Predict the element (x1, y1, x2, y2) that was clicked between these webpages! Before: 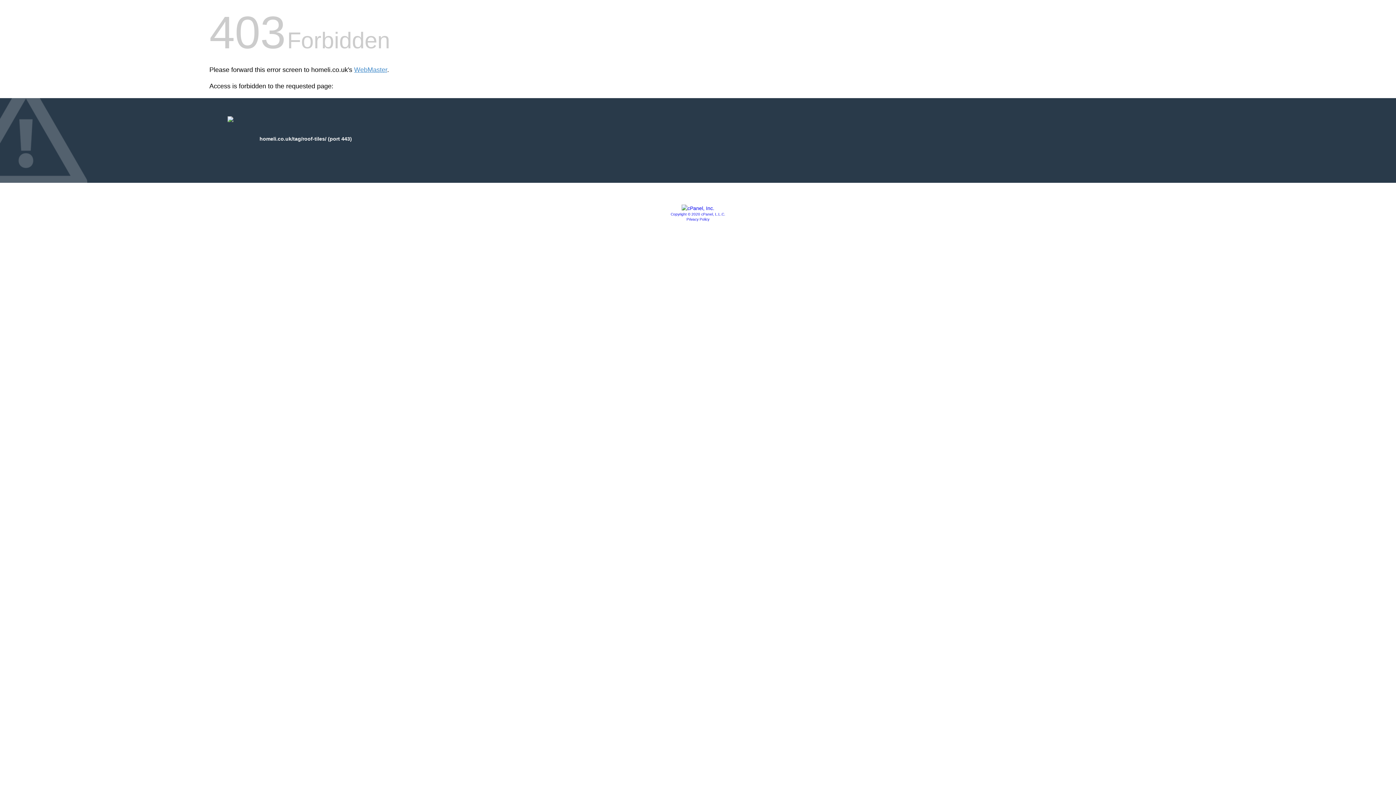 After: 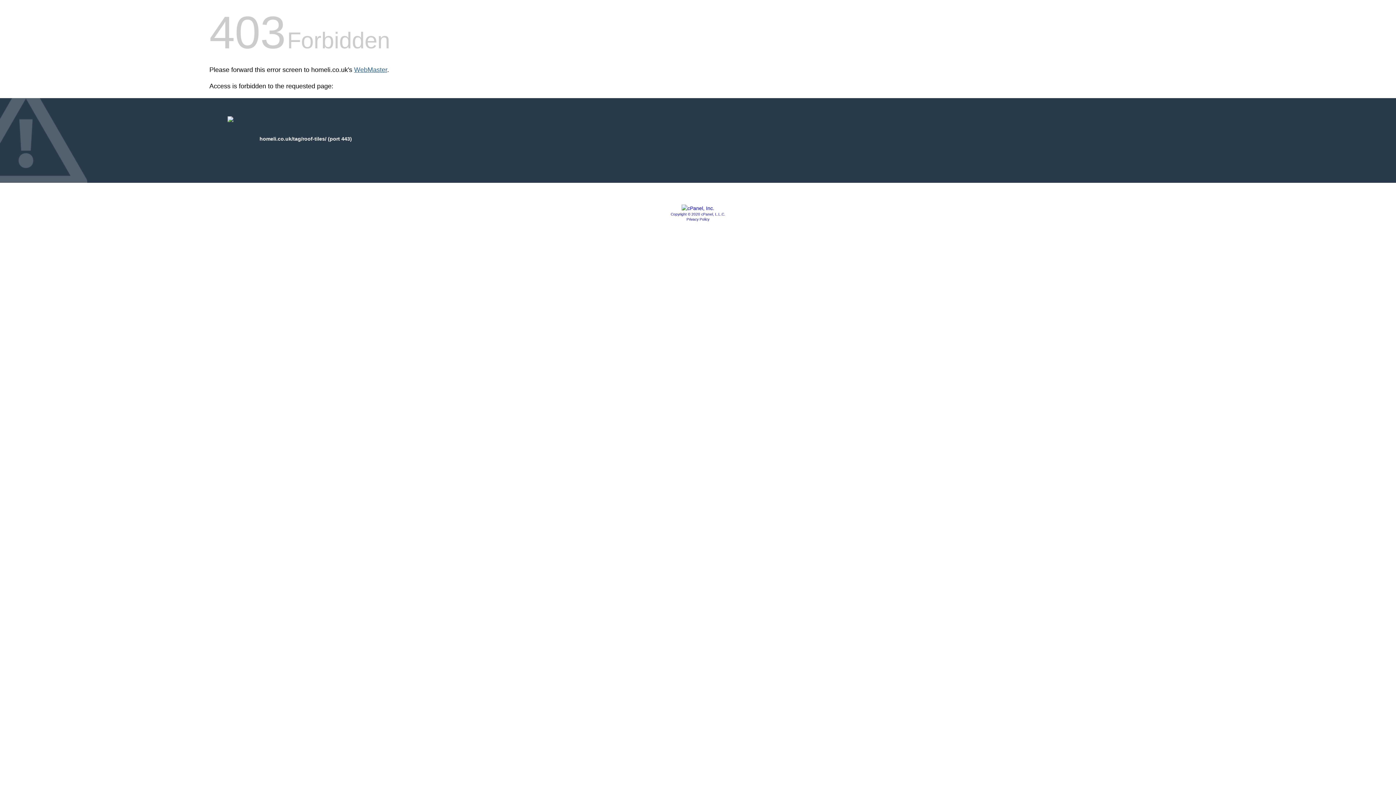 Action: bbox: (354, 66, 387, 73) label: WebMaster